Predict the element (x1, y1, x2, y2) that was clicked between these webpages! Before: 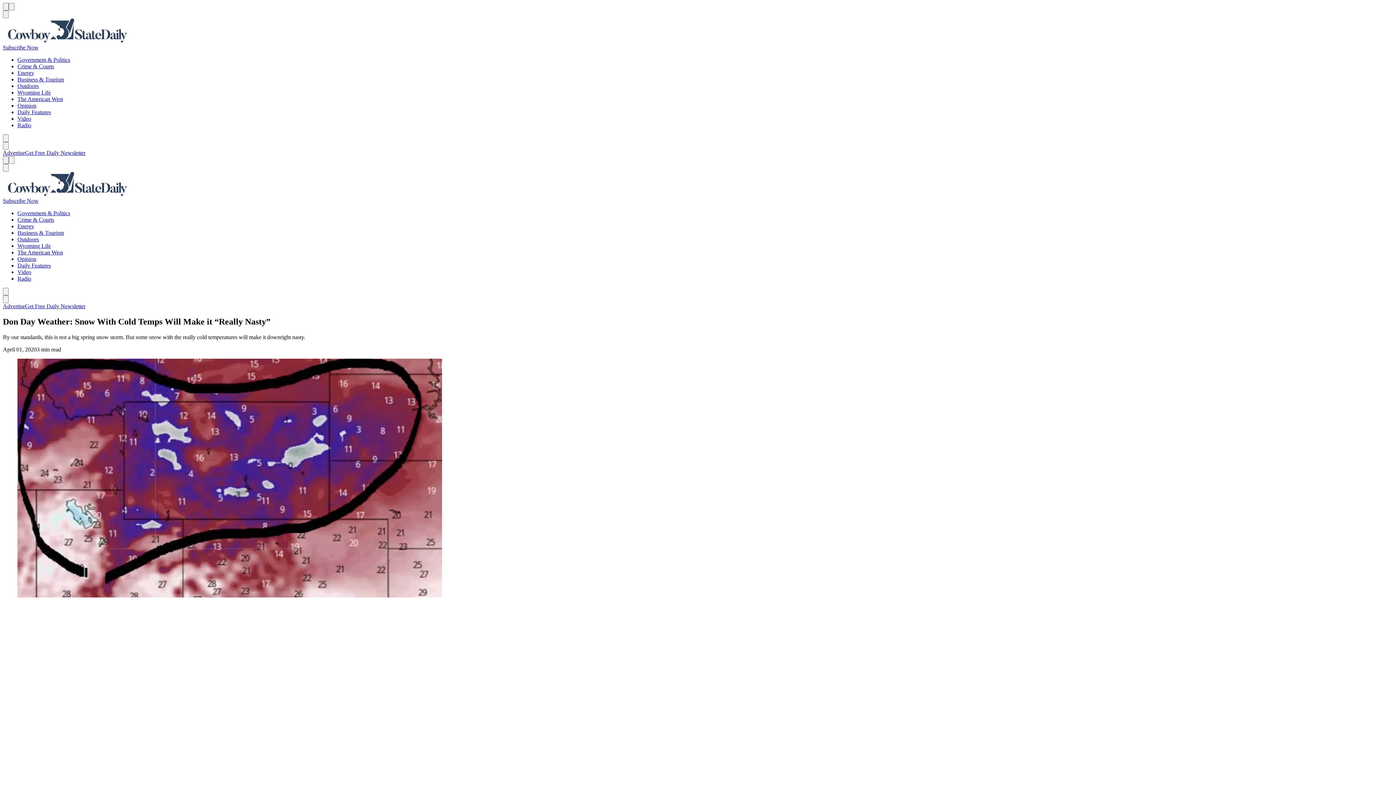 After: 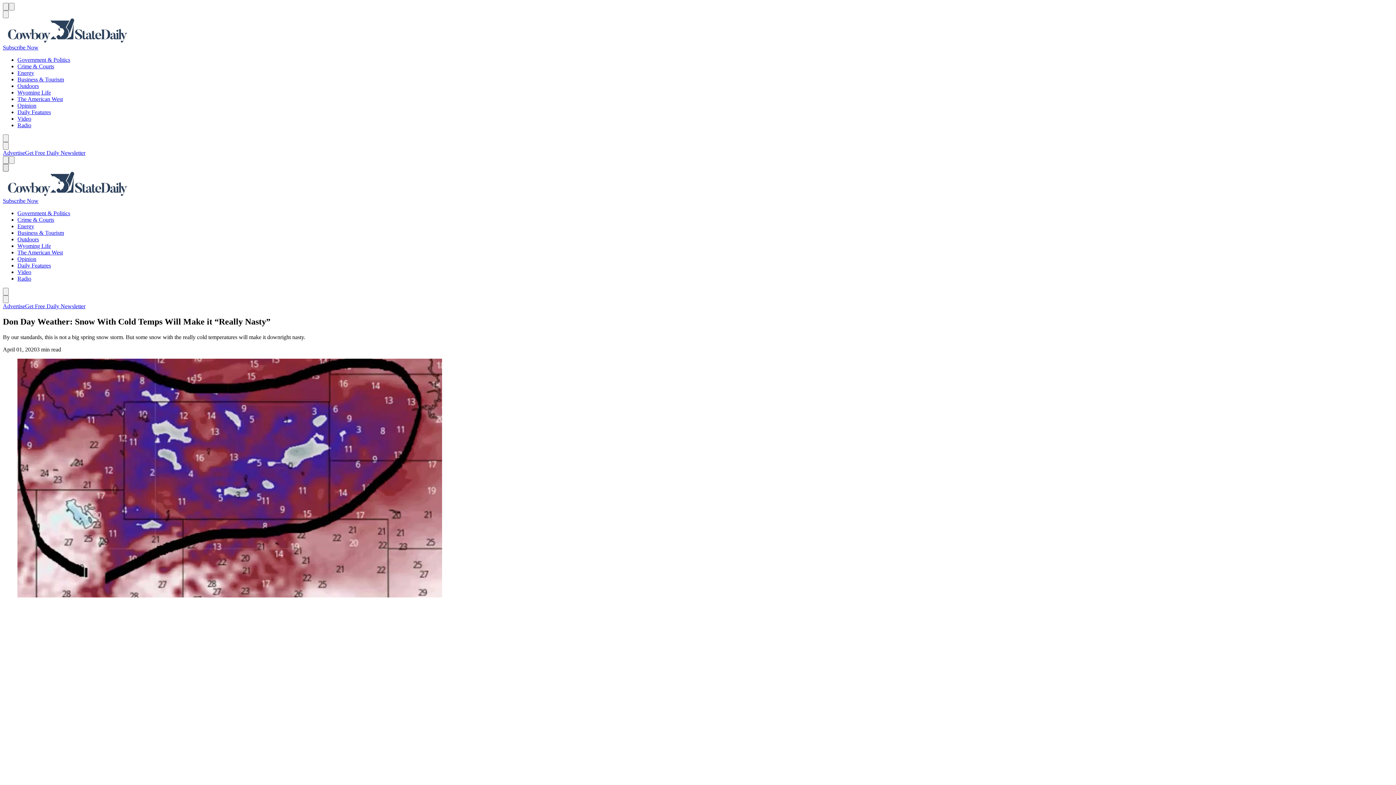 Action: bbox: (2, 164, 8, 171) label: Search